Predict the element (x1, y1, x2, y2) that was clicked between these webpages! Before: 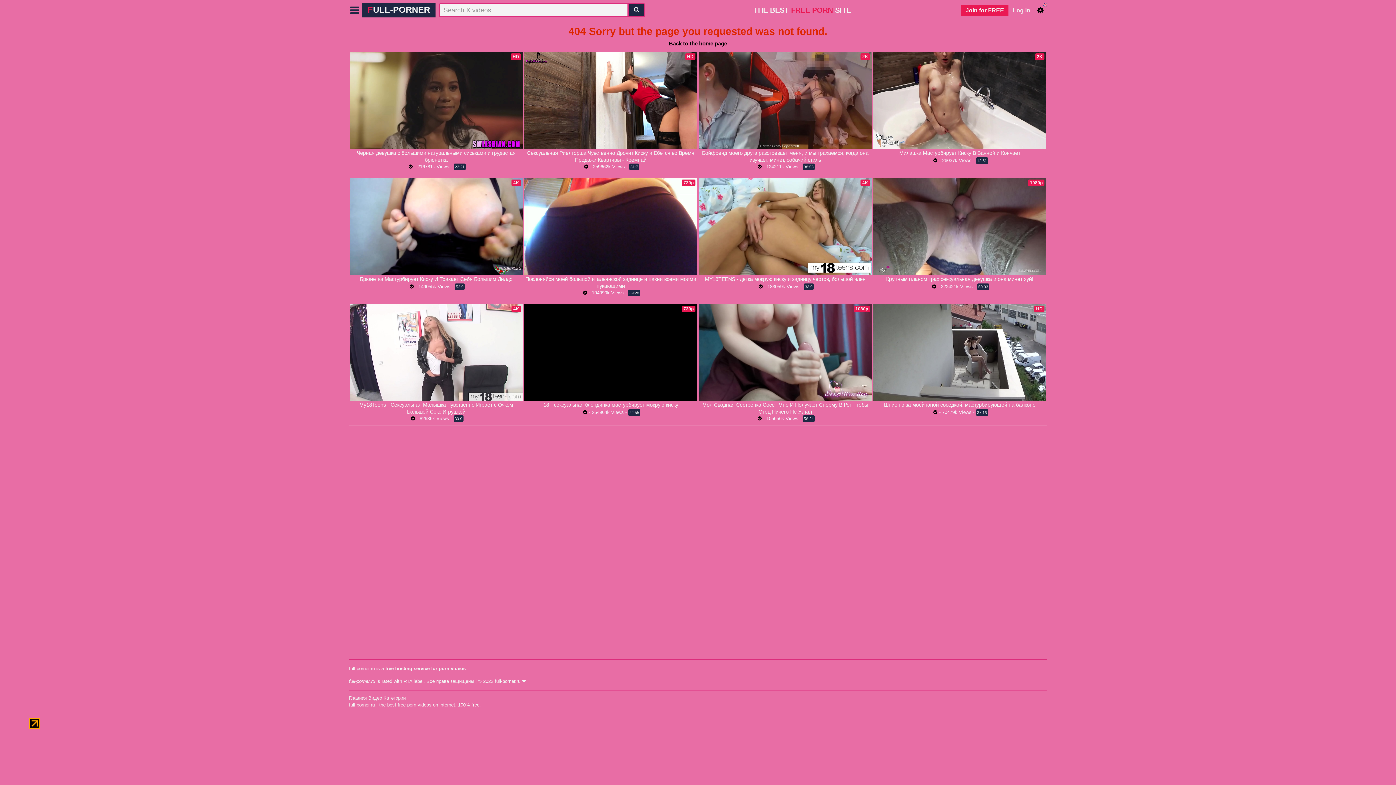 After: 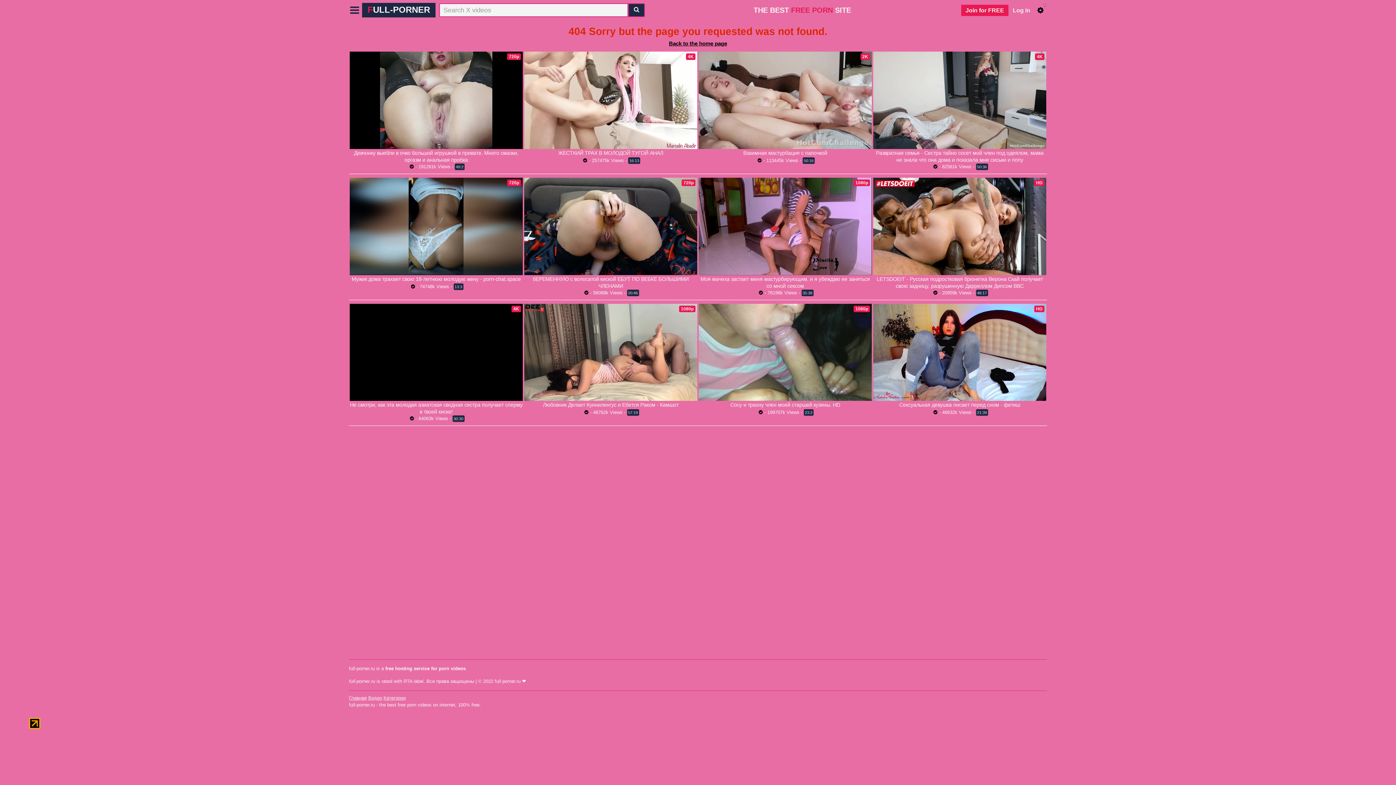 Action: label: Шпионю за моей юной соседкой, мастурбирующей на балконе bbox: (884, 402, 1035, 408)